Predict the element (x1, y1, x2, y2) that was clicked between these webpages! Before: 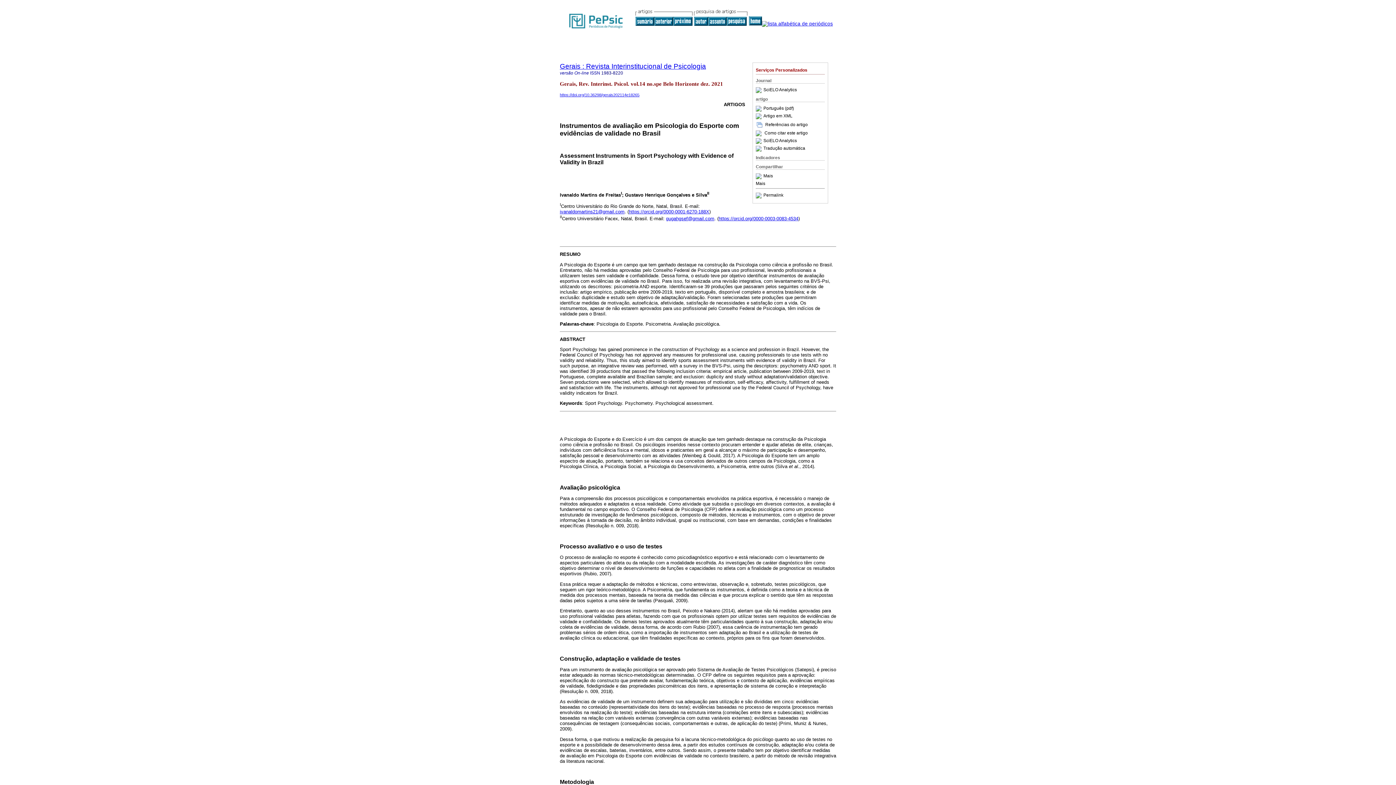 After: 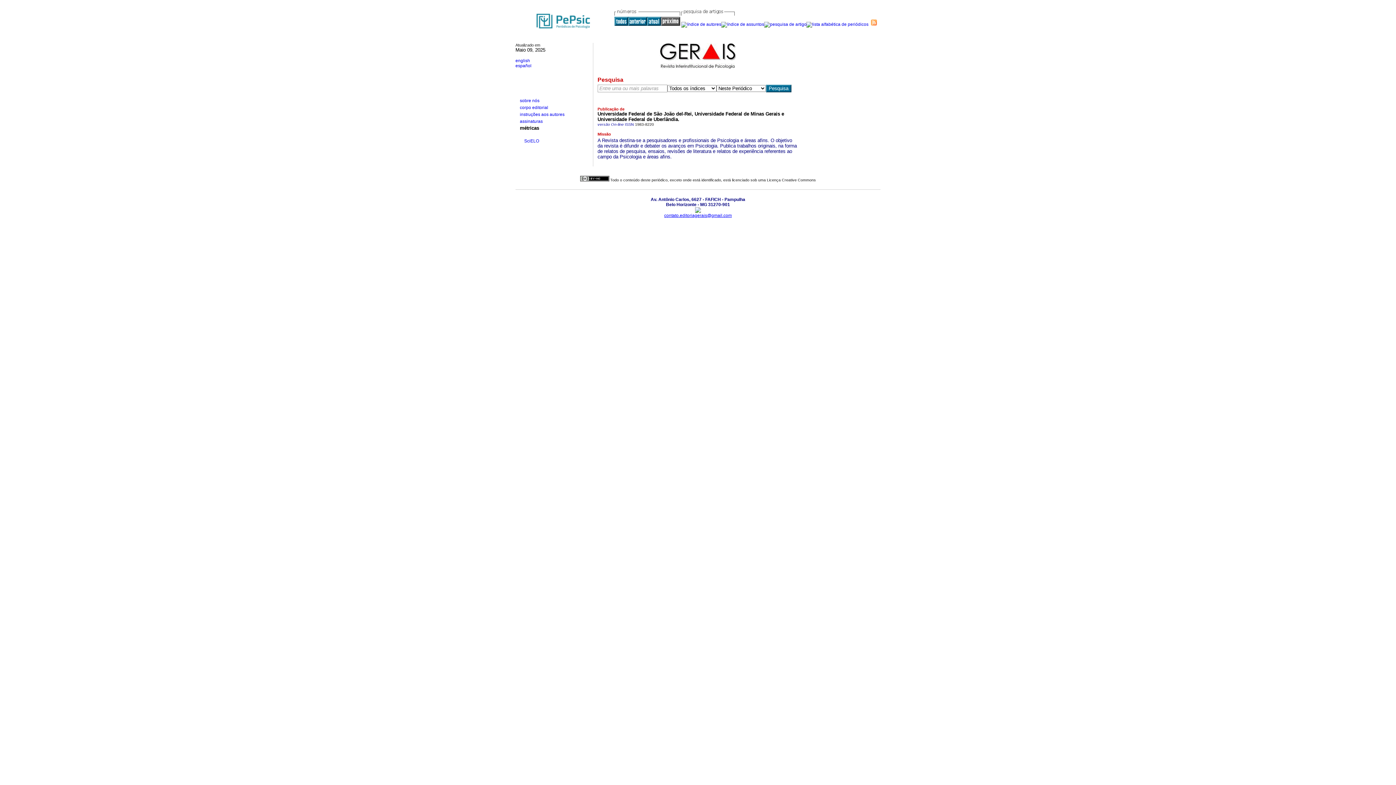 Action: bbox: (749, 21, 762, 26)